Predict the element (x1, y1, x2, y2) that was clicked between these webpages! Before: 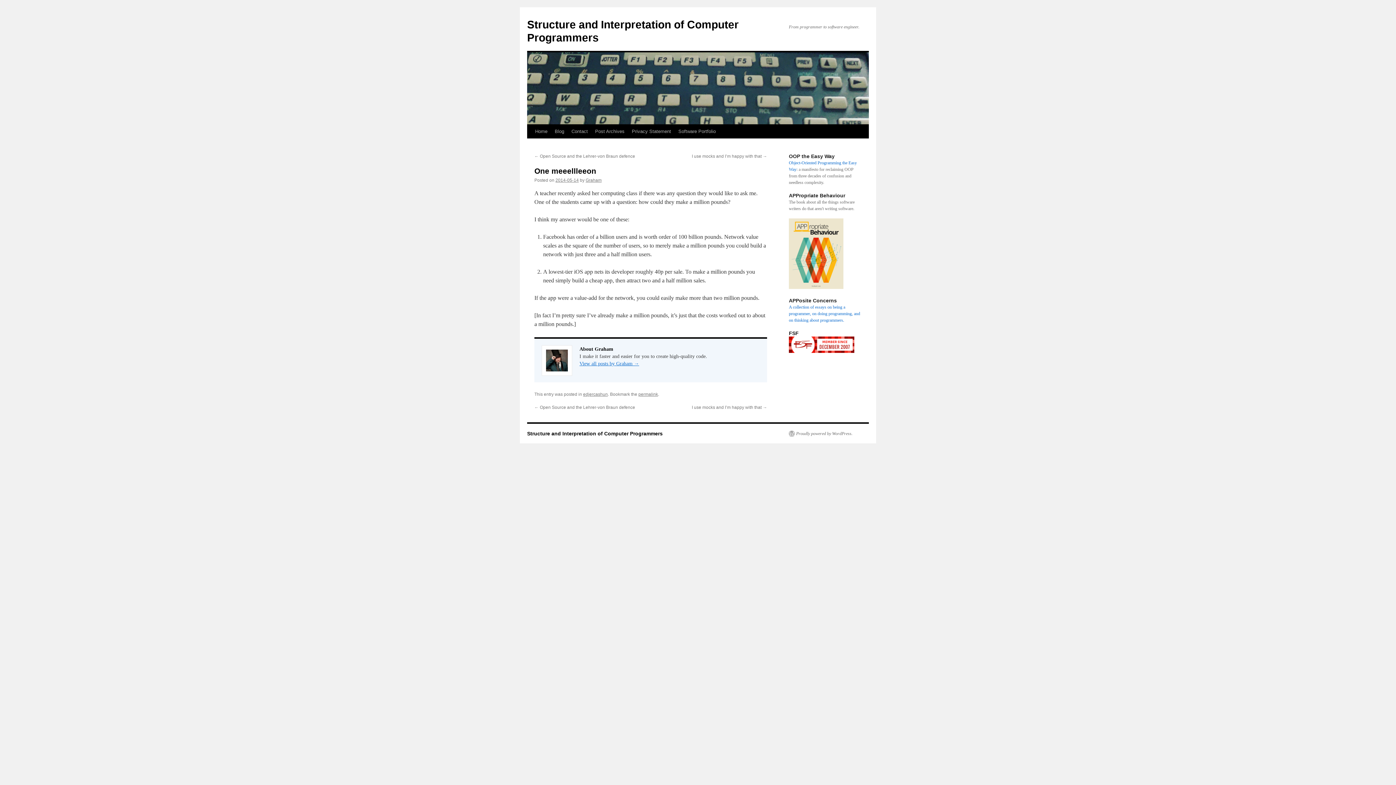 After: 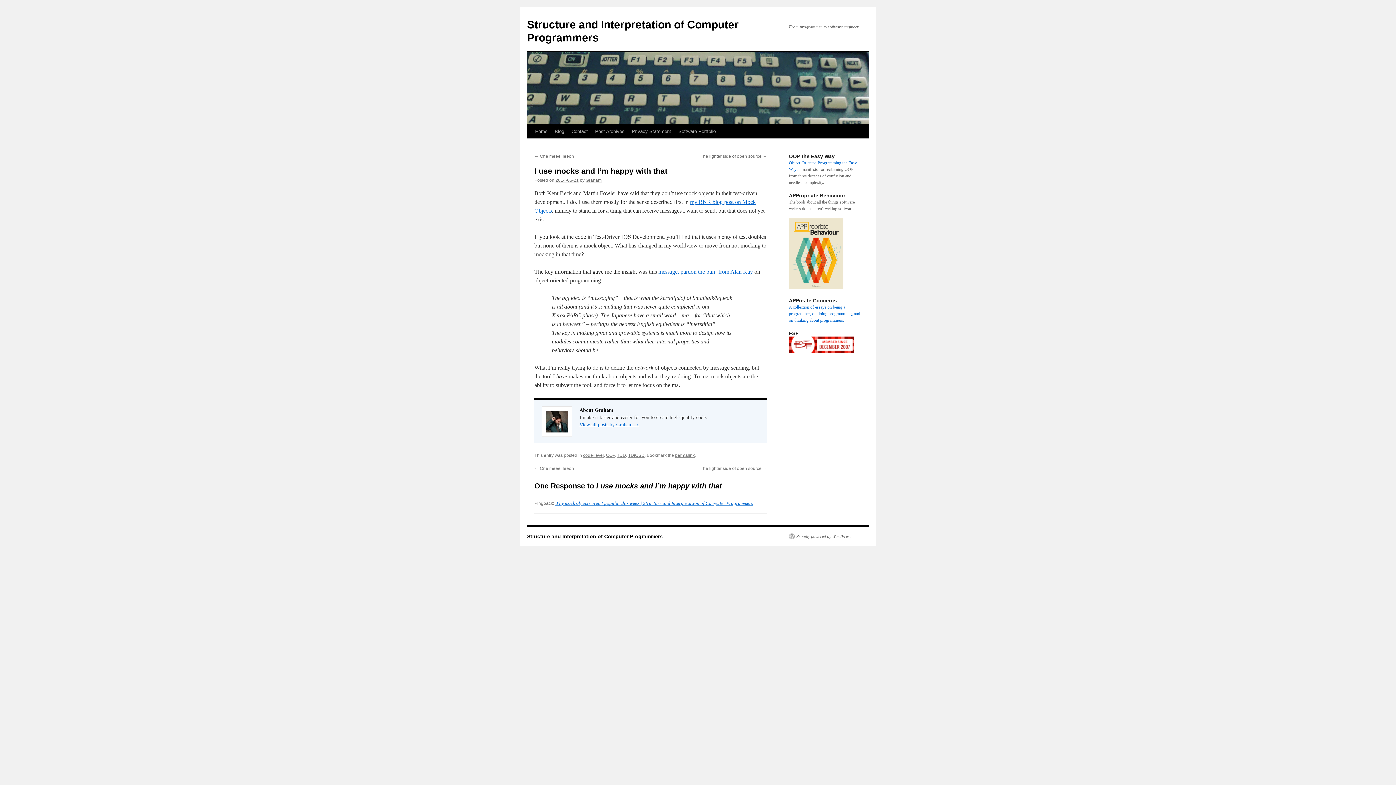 Action: label: I use mocks and I’m happy with that → bbox: (692, 405, 767, 410)